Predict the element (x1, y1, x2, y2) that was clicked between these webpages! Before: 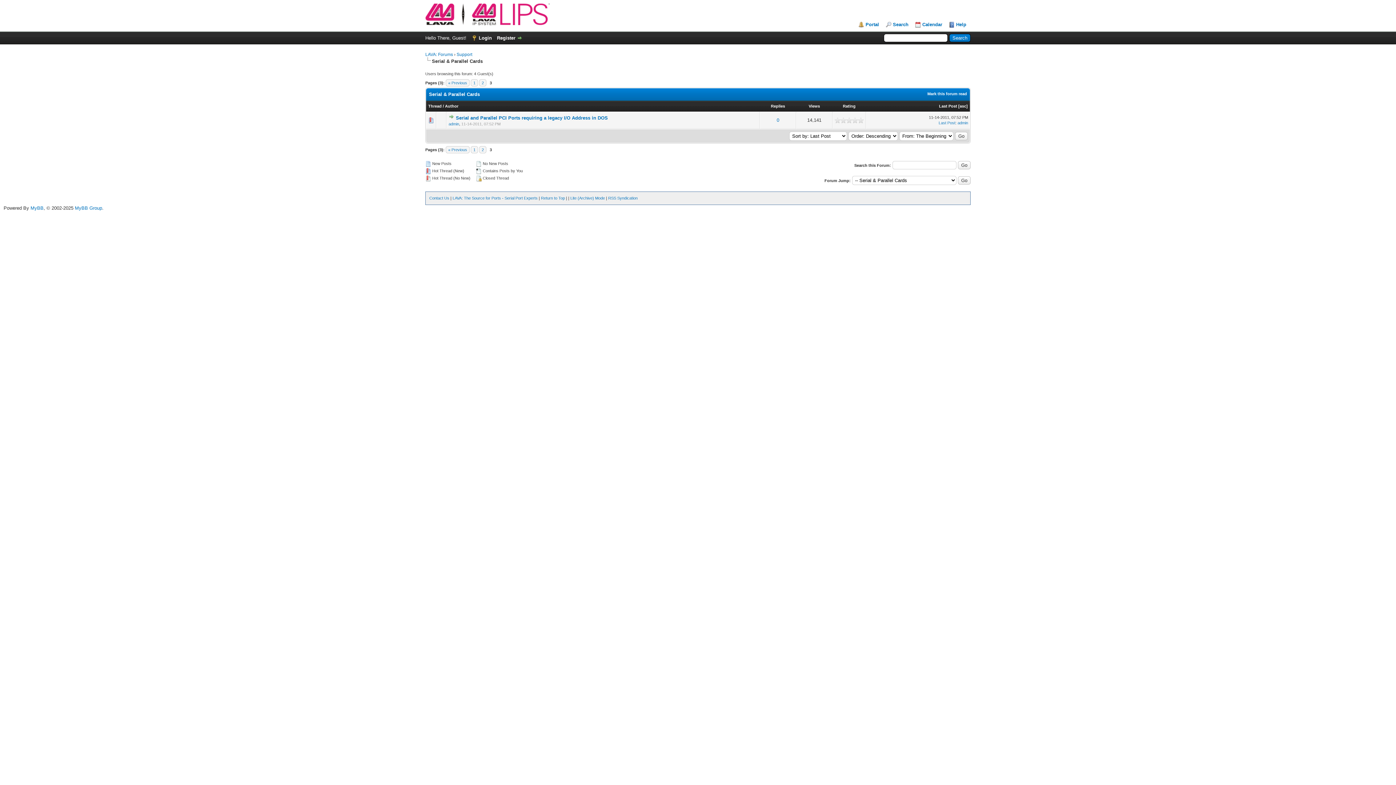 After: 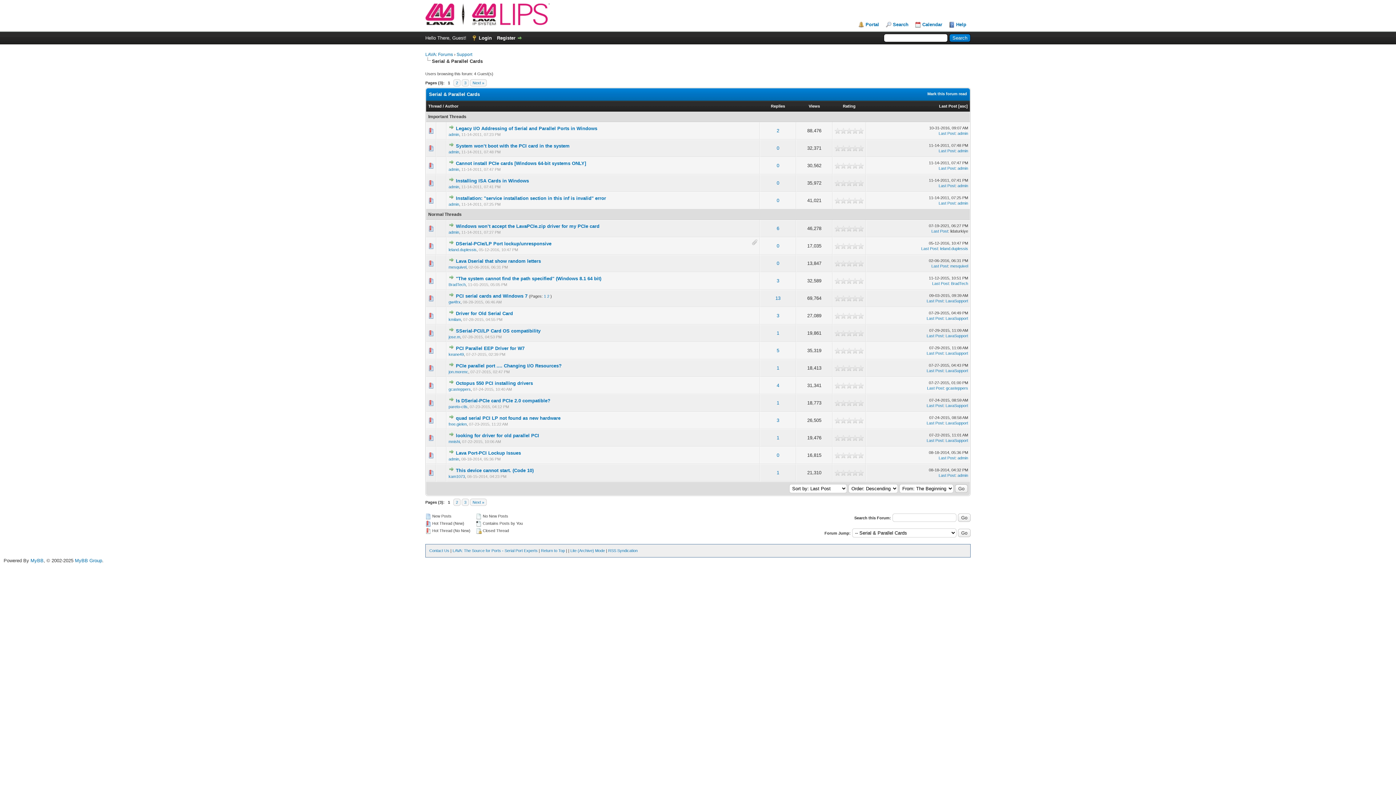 Action: bbox: (470, 146, 478, 153) label: 1